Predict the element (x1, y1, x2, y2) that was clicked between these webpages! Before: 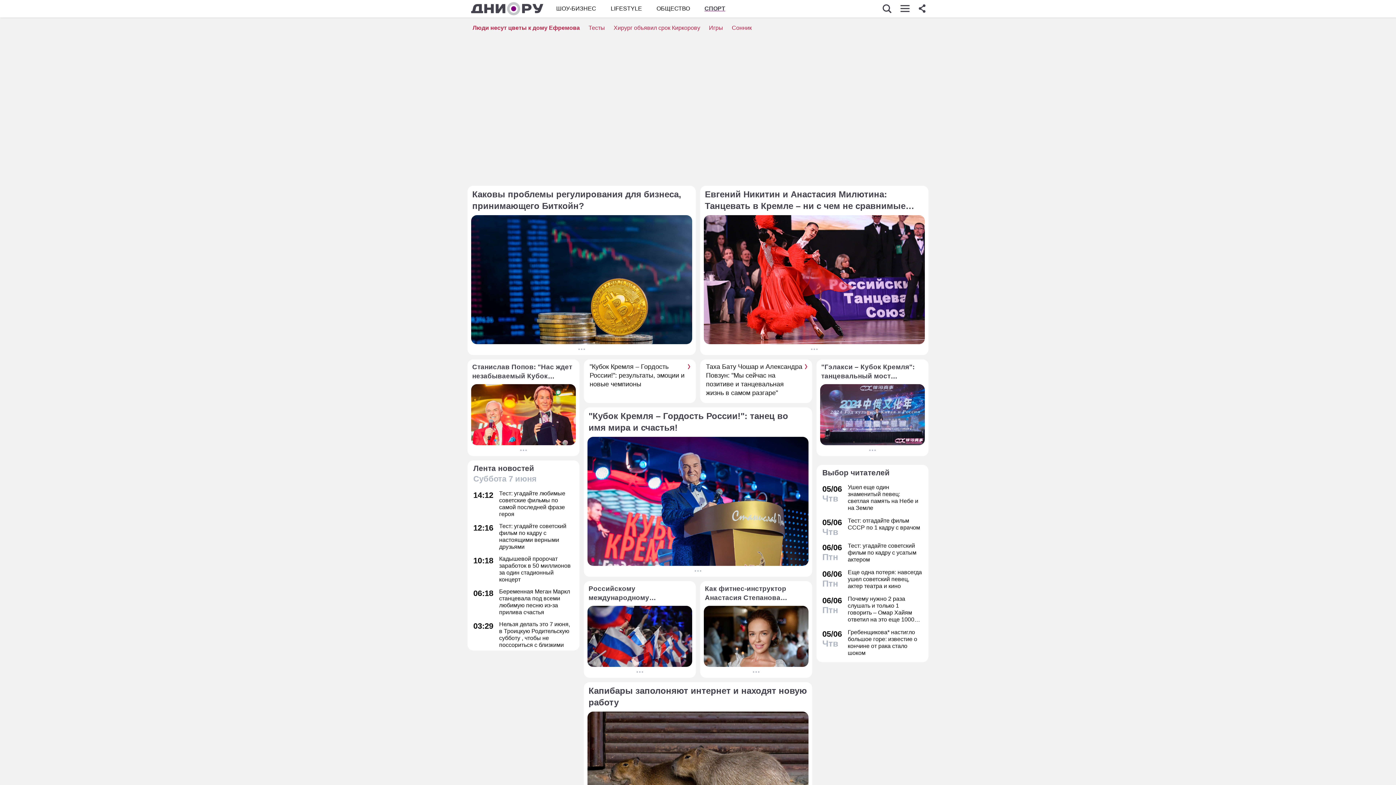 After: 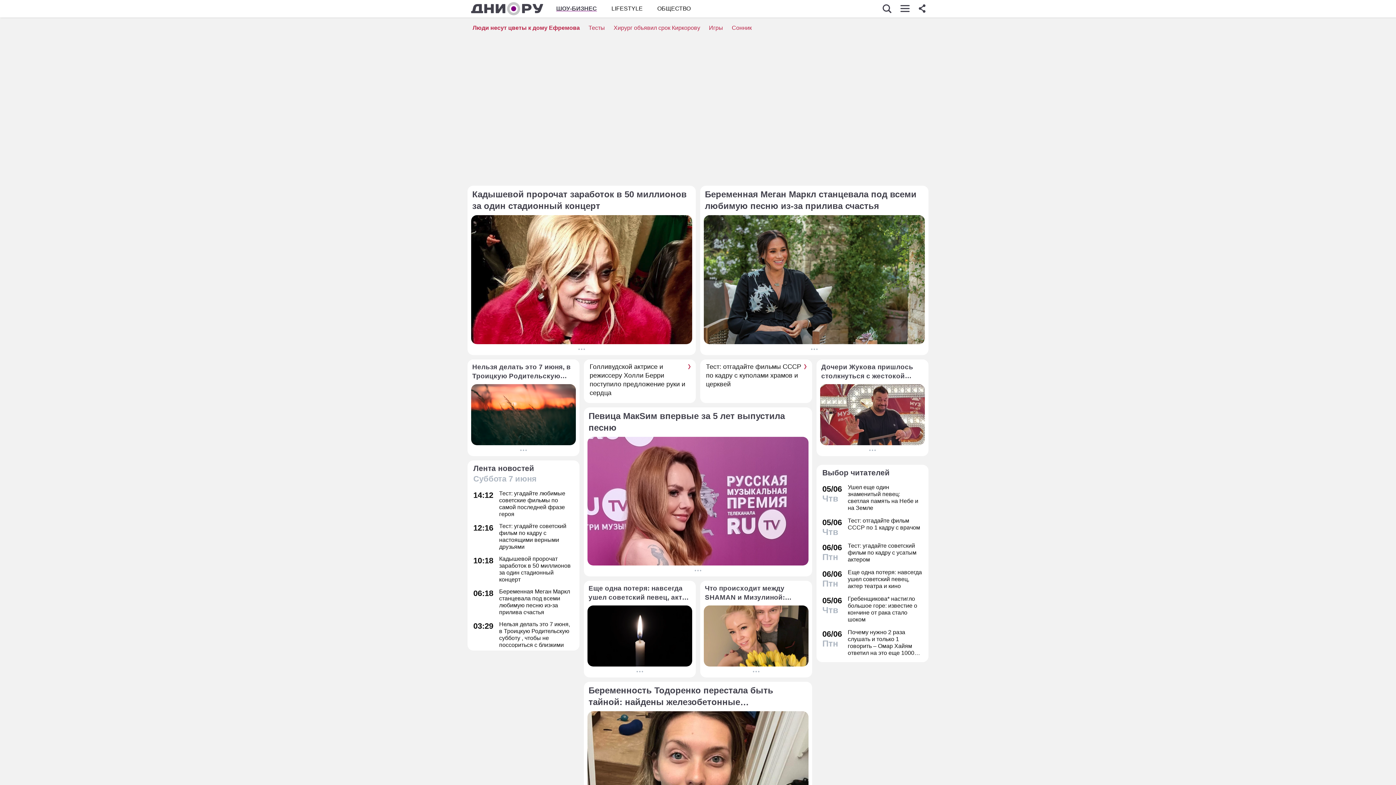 Action: label: ШОУ-БИЗНЕС bbox: (556, 4, 596, 12)